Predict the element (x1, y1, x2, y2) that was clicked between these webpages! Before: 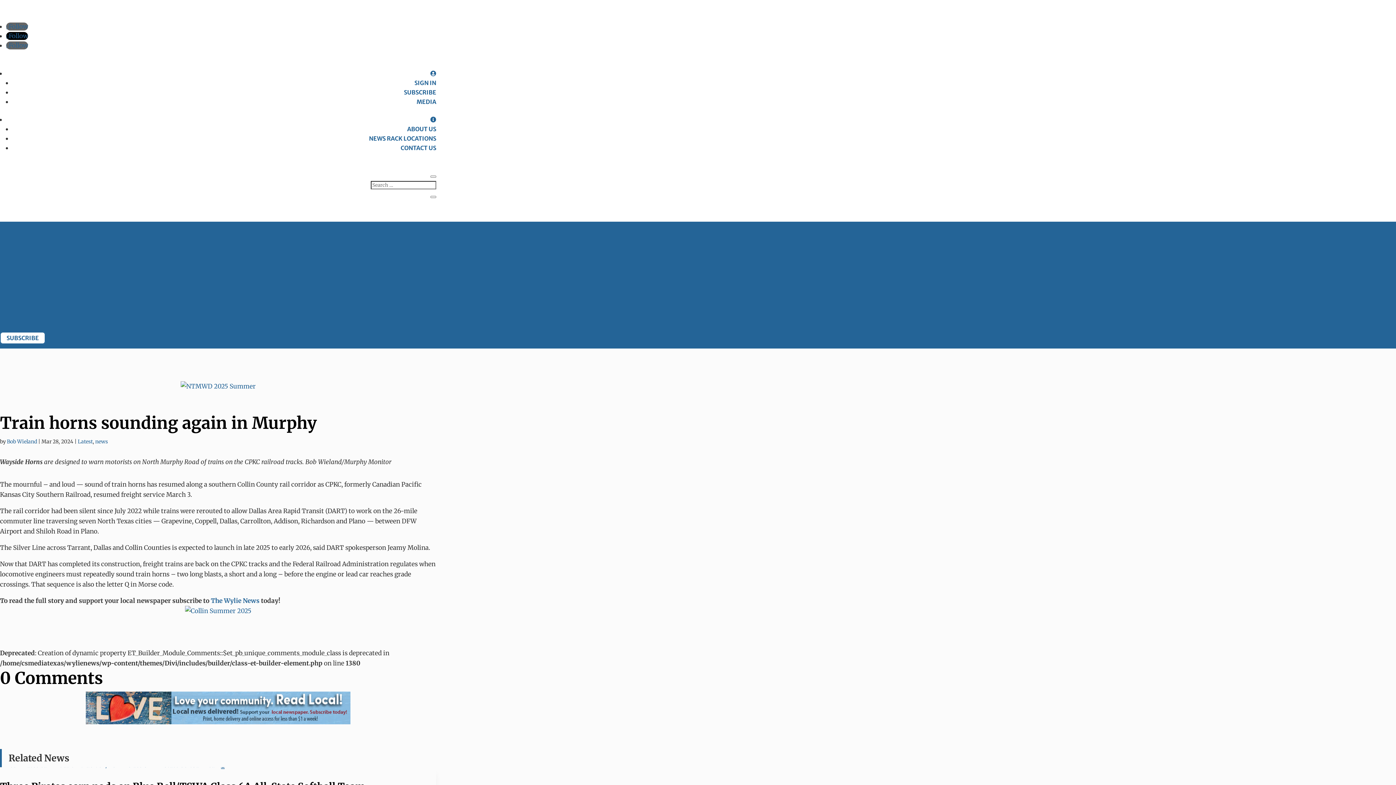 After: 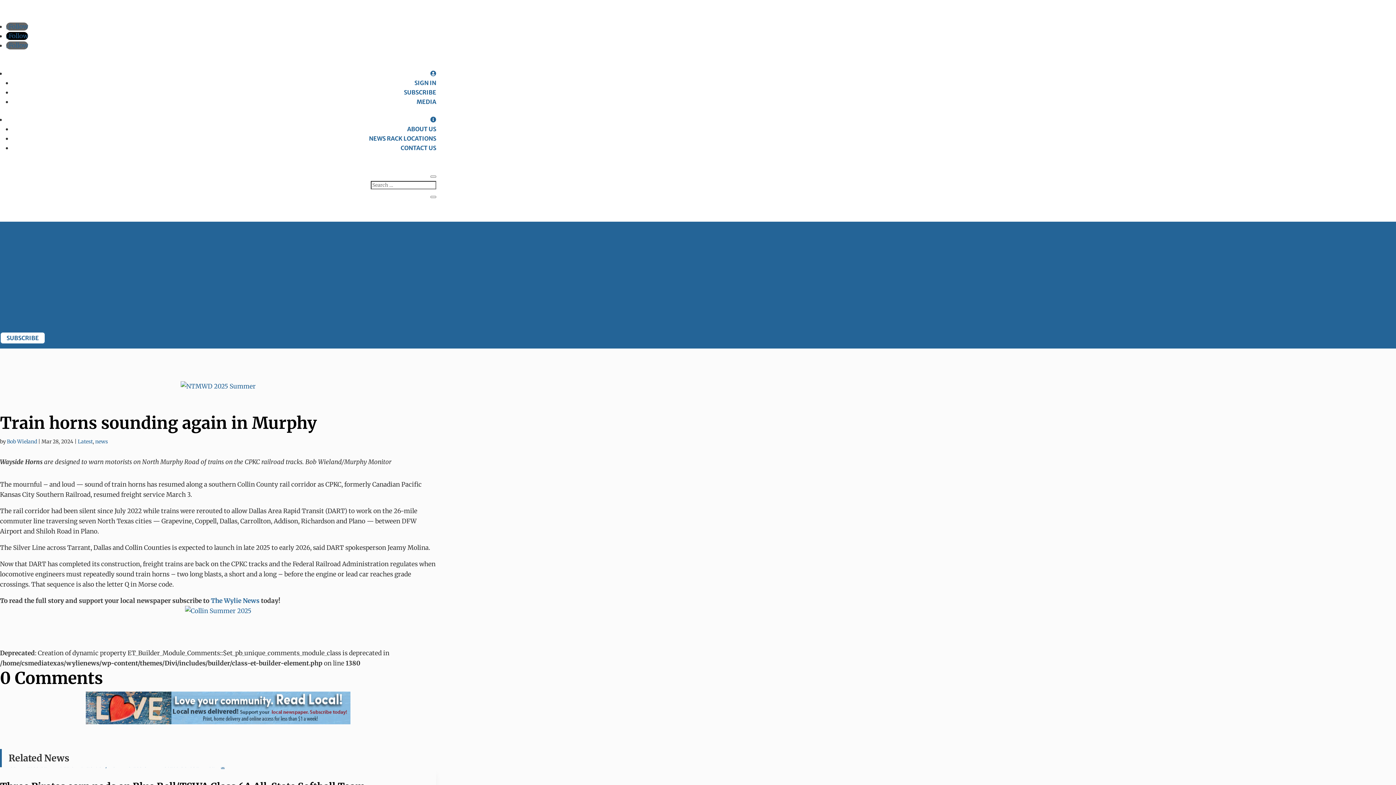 Action: label: MEDIA bbox: (416, 98, 436, 105)